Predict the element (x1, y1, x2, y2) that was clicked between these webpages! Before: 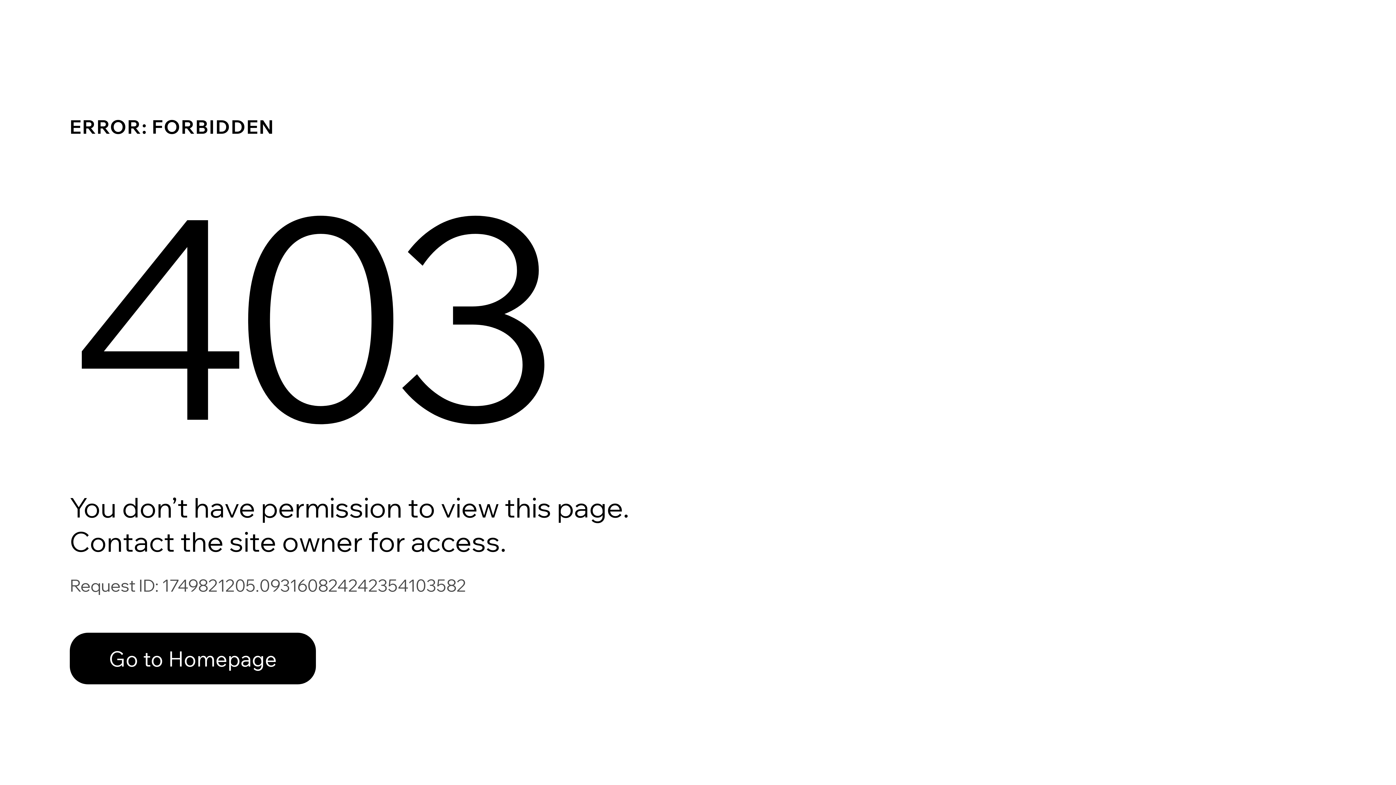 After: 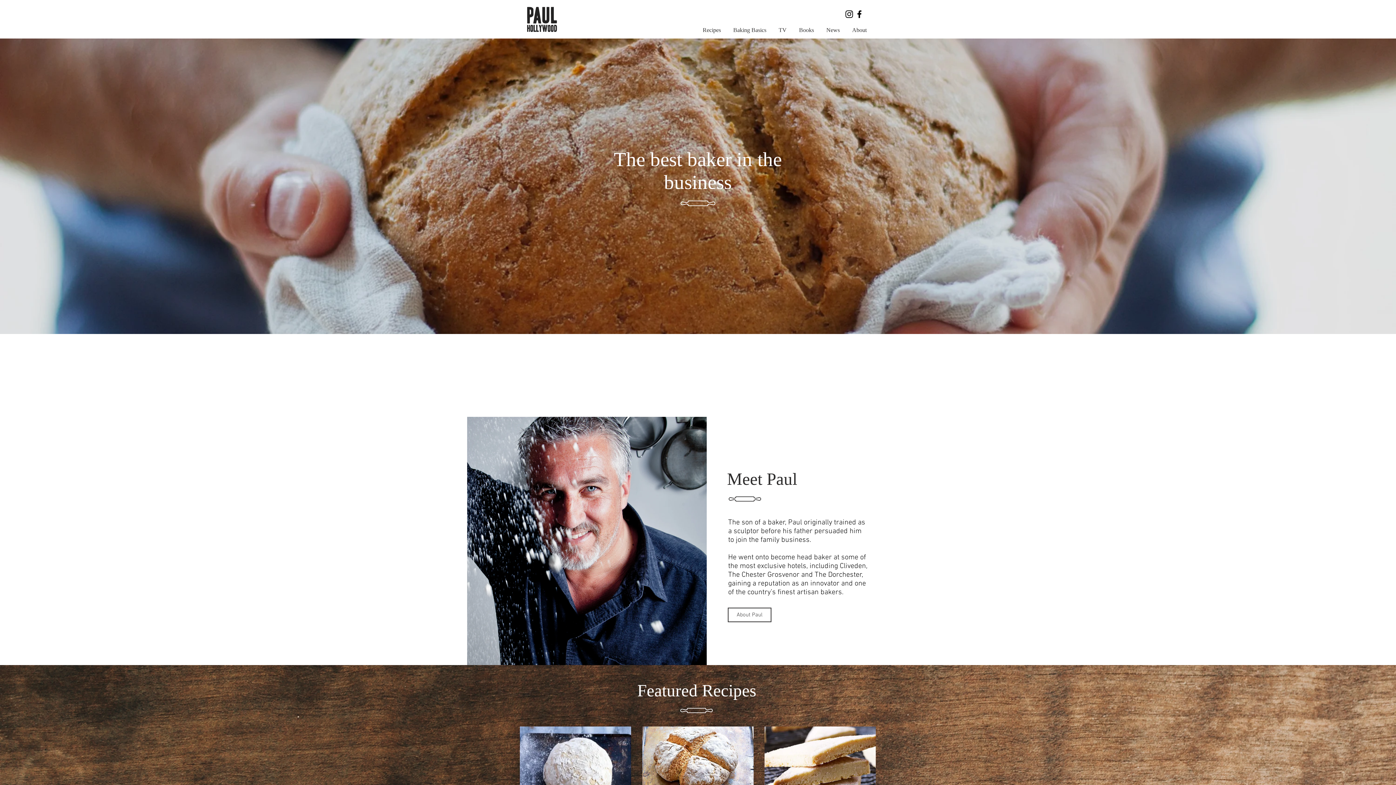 Action: label: Go to Homepage bbox: (69, 617, 768, 694)